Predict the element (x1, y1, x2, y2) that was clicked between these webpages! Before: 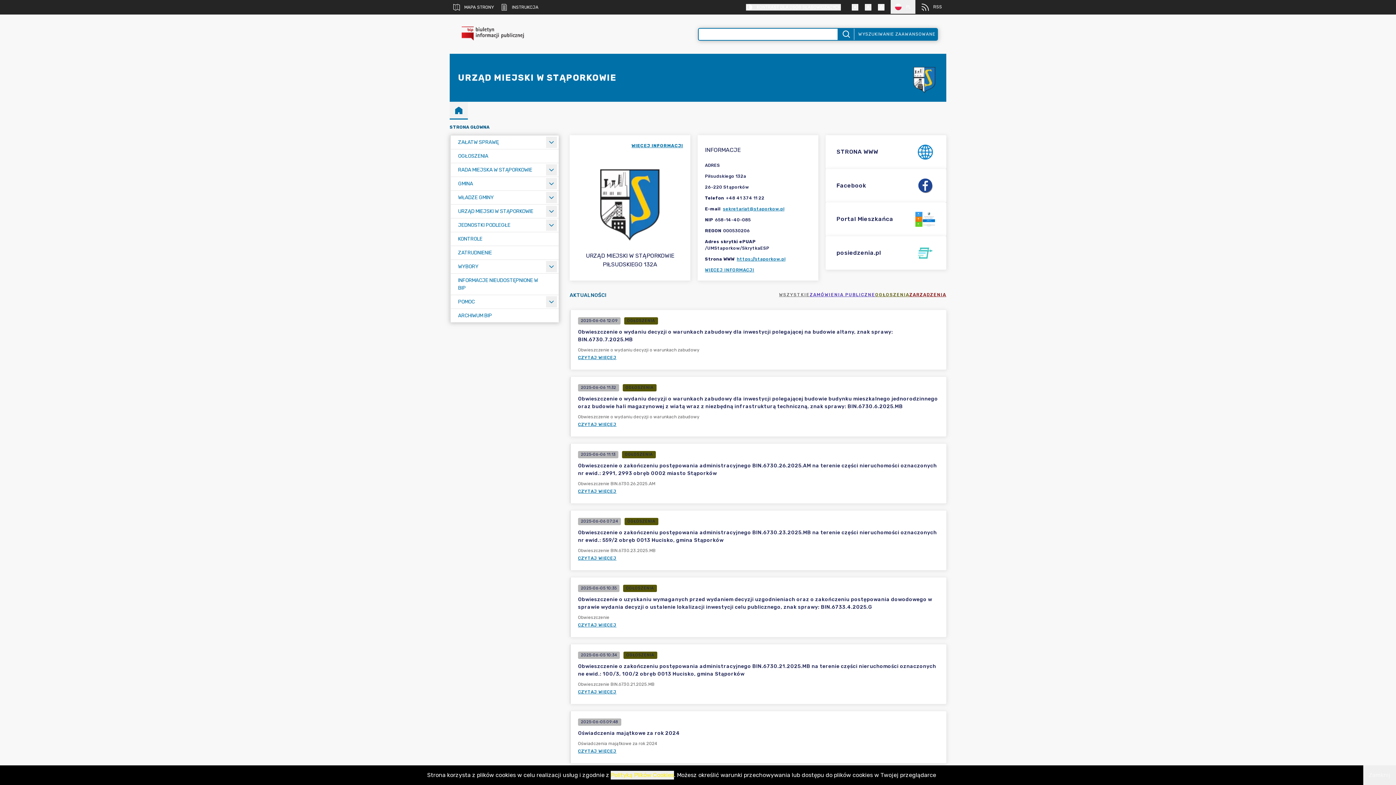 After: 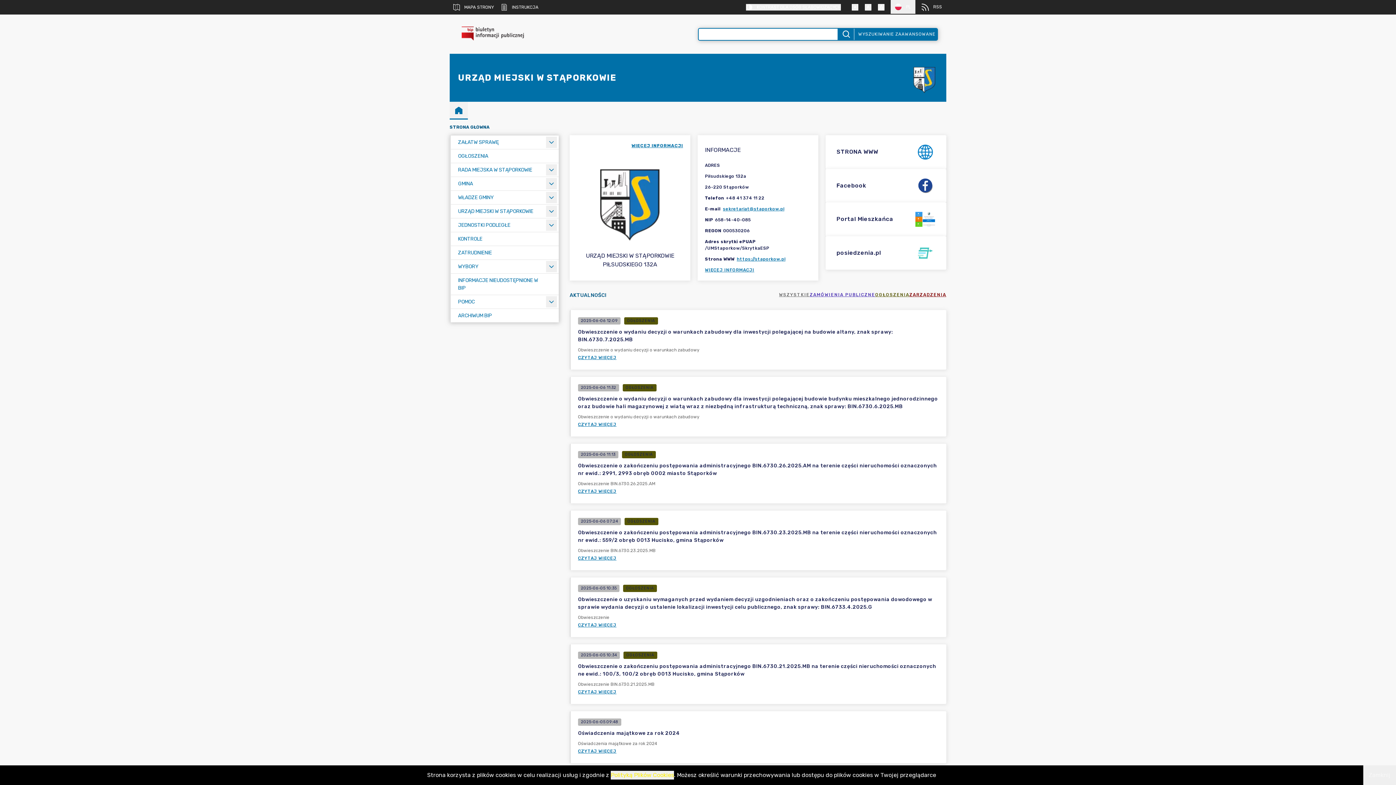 Action: bbox: (825, 236, 946, 269) label: posiedzenia.pl